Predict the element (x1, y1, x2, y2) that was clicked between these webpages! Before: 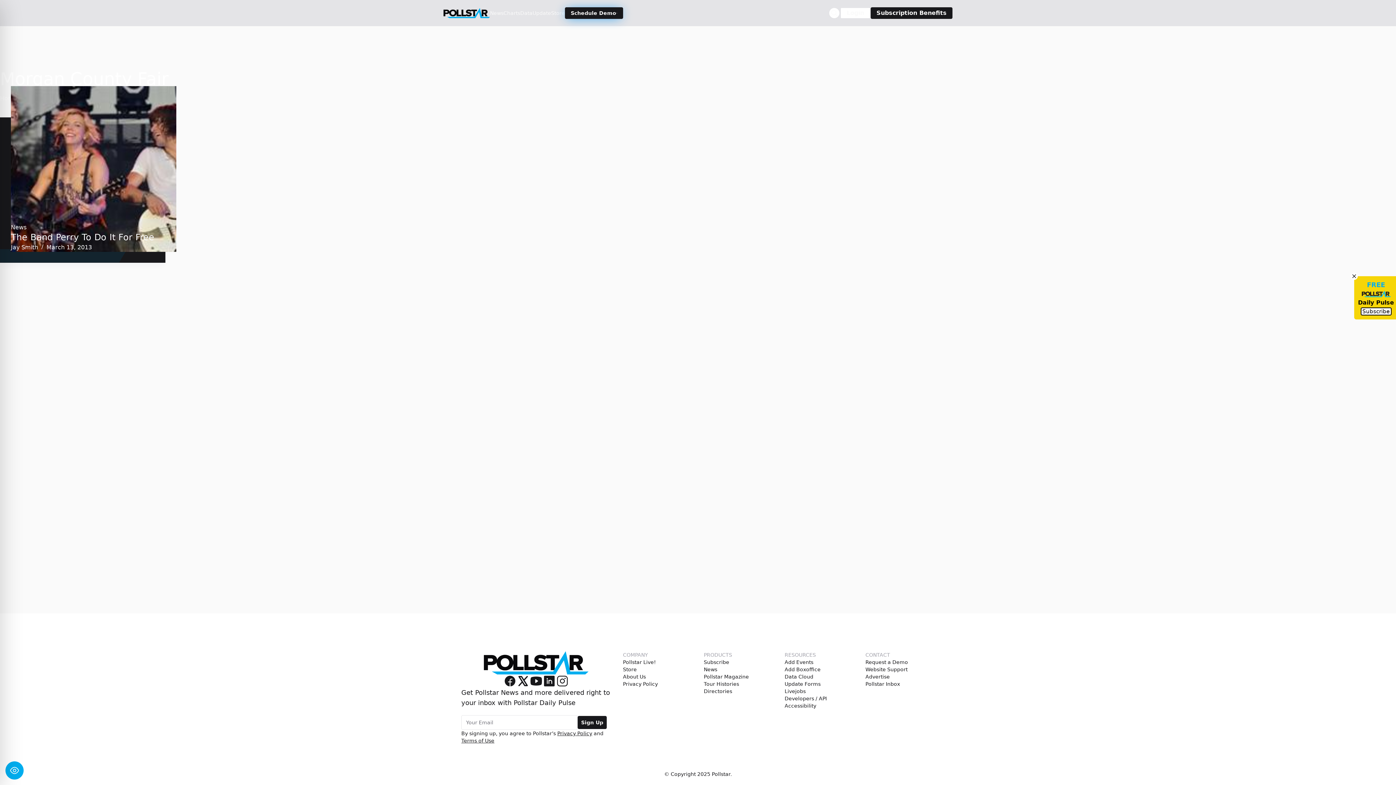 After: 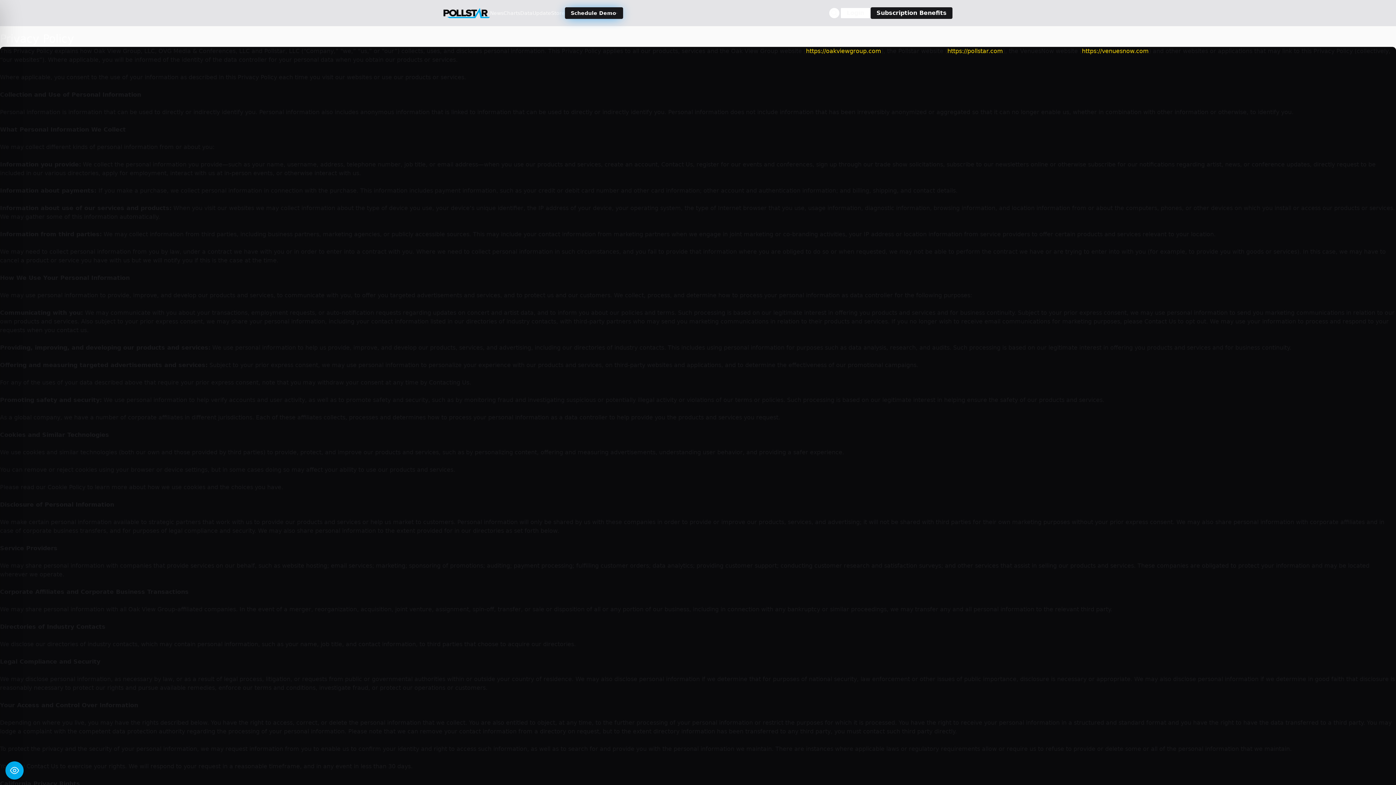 Action: bbox: (557, 730, 592, 736) label: Privacy Policy